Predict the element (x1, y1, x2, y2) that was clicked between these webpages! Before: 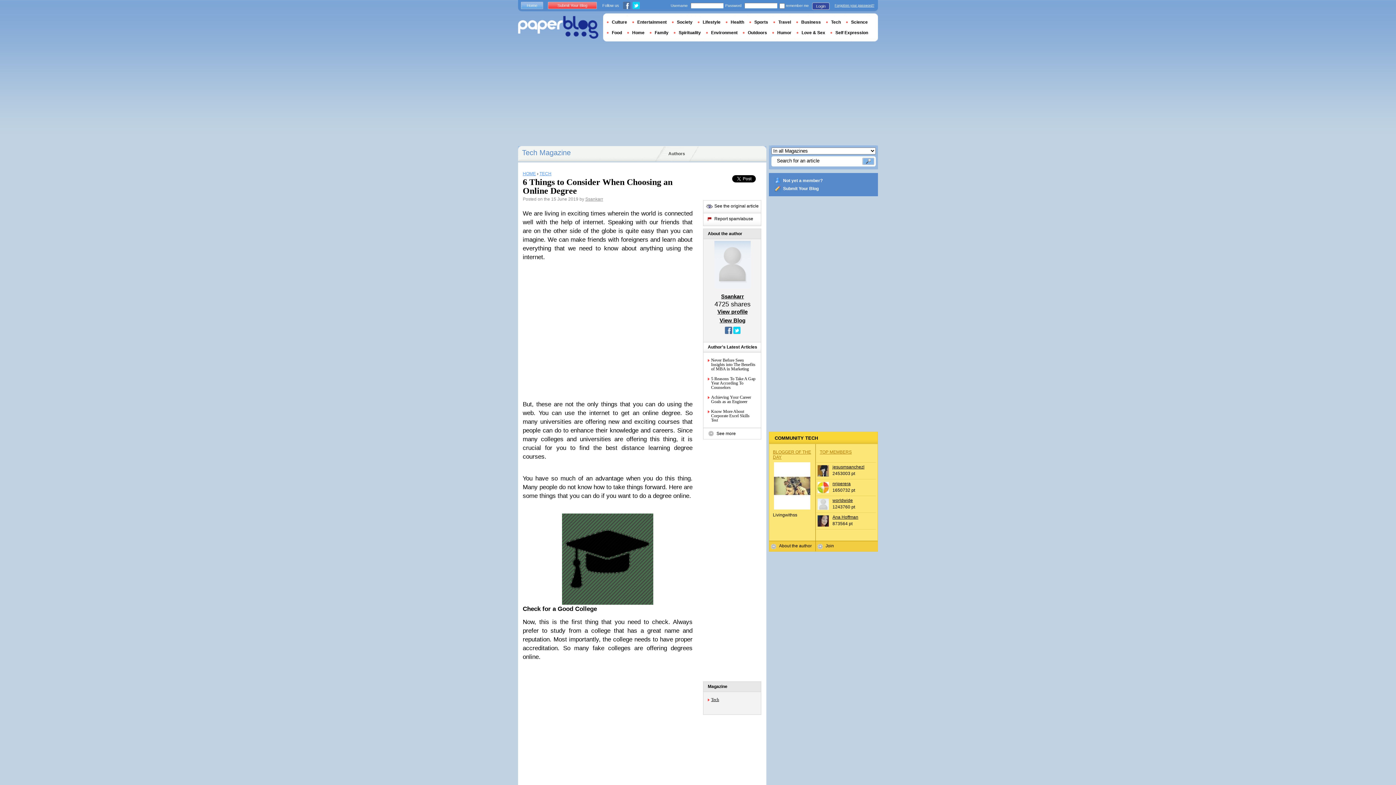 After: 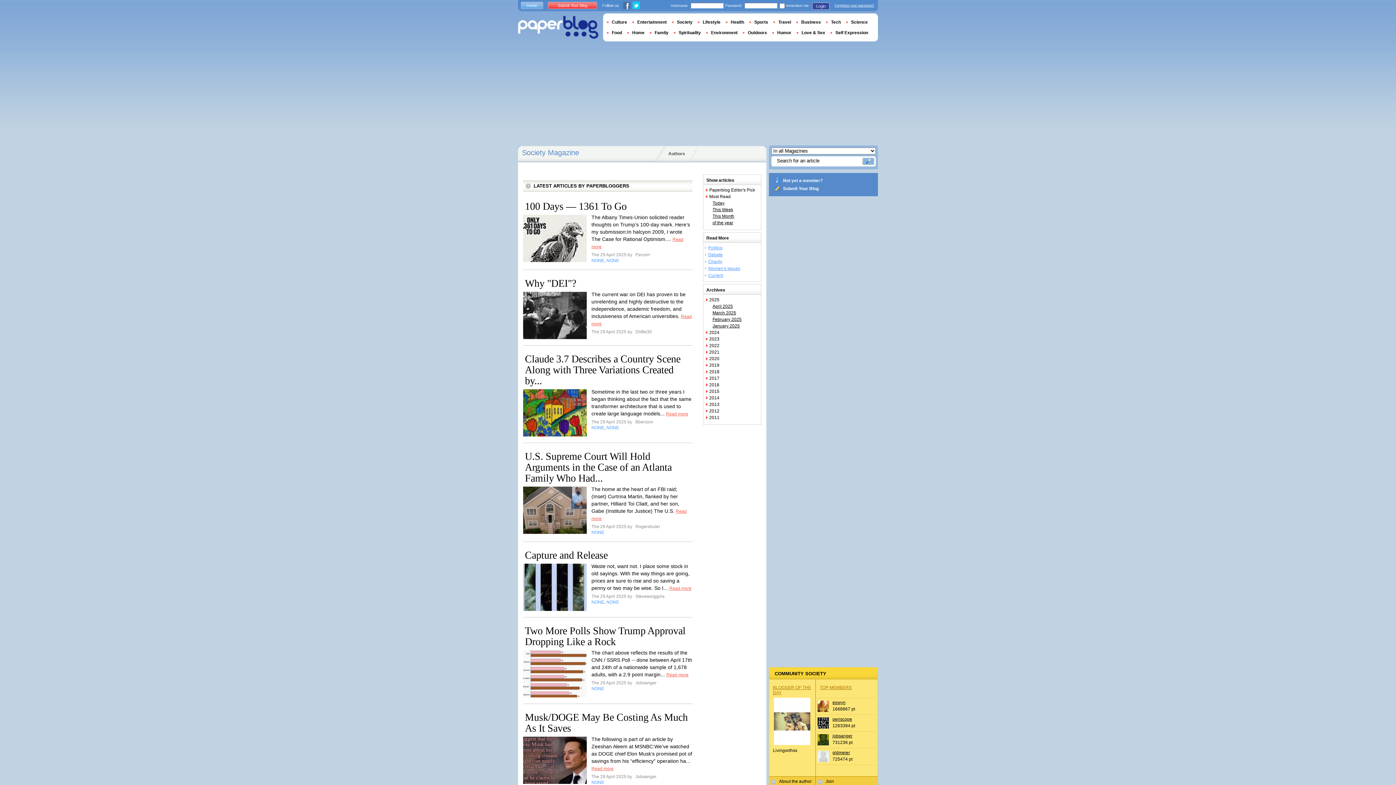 Action: label: Society bbox: (672, 19, 697, 24)